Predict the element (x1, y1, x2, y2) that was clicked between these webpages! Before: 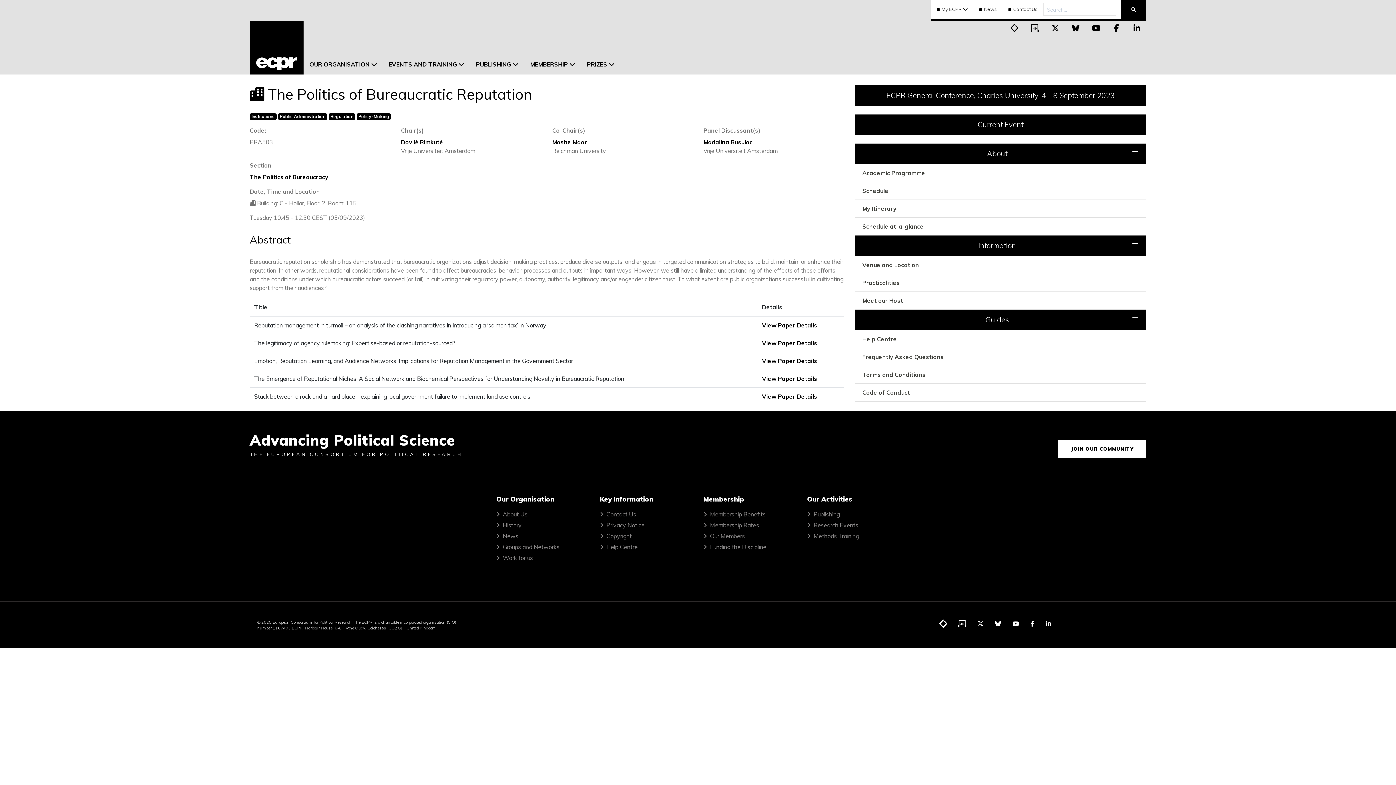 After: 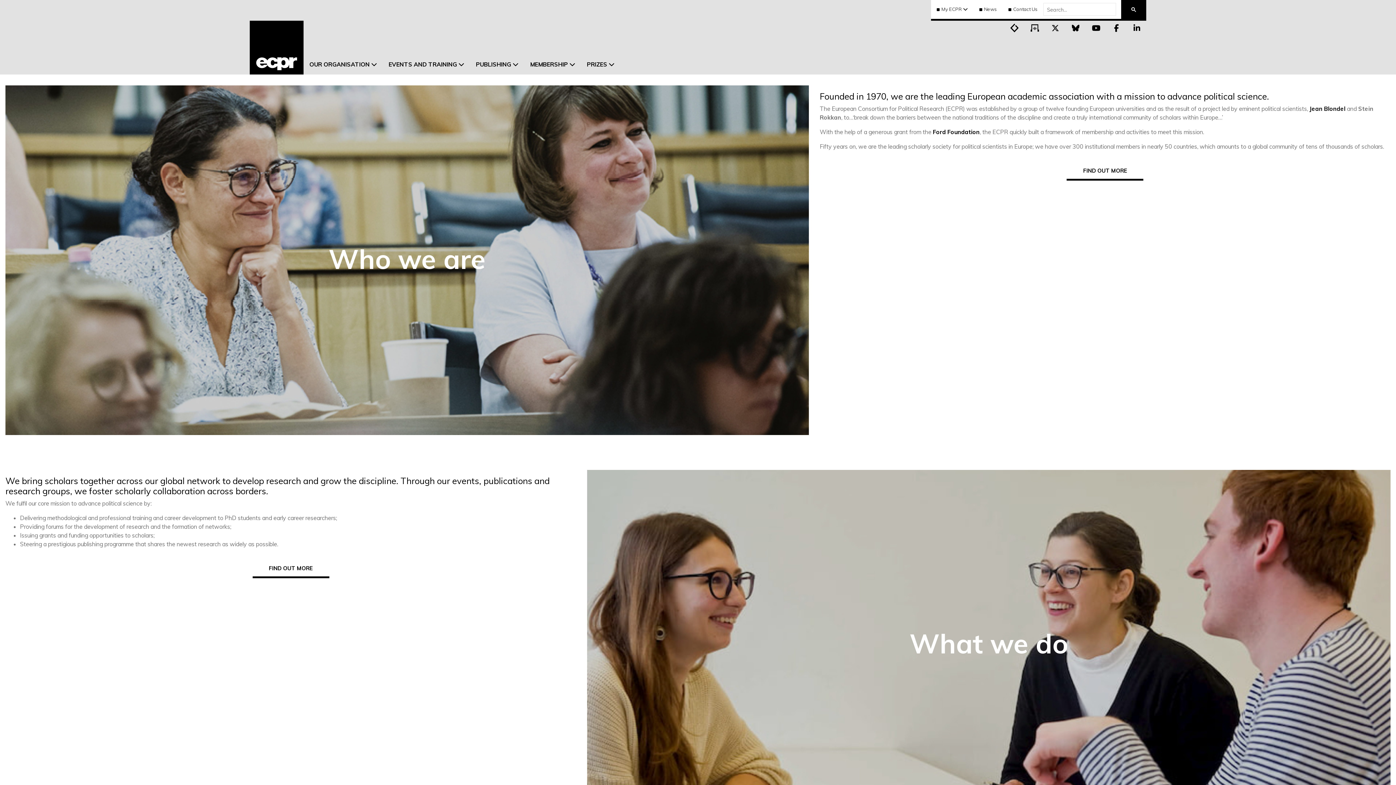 Action: label: About Us bbox: (502, 510, 527, 518)